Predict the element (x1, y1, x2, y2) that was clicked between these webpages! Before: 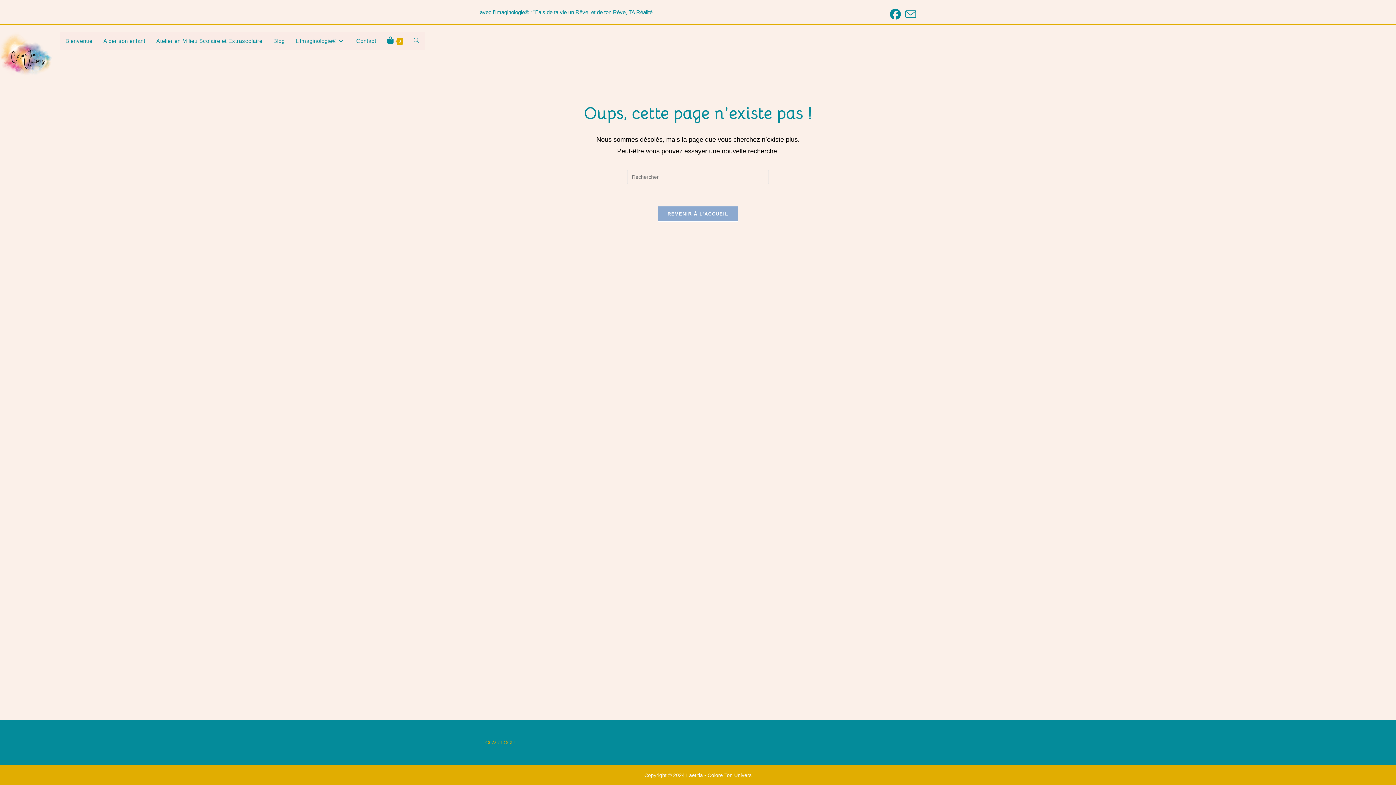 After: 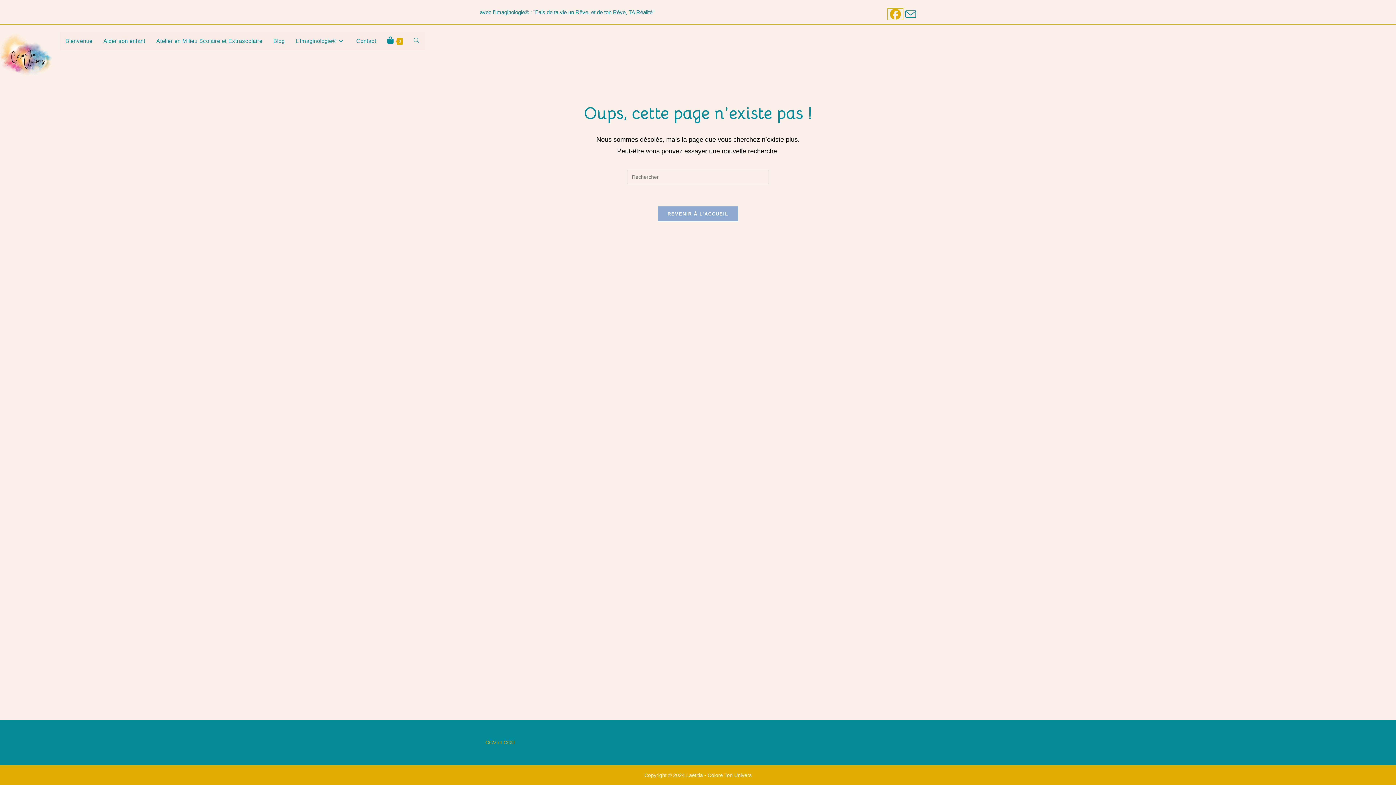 Action: bbox: (888, 8, 903, 19) label: Facebook (opens in a new tab)